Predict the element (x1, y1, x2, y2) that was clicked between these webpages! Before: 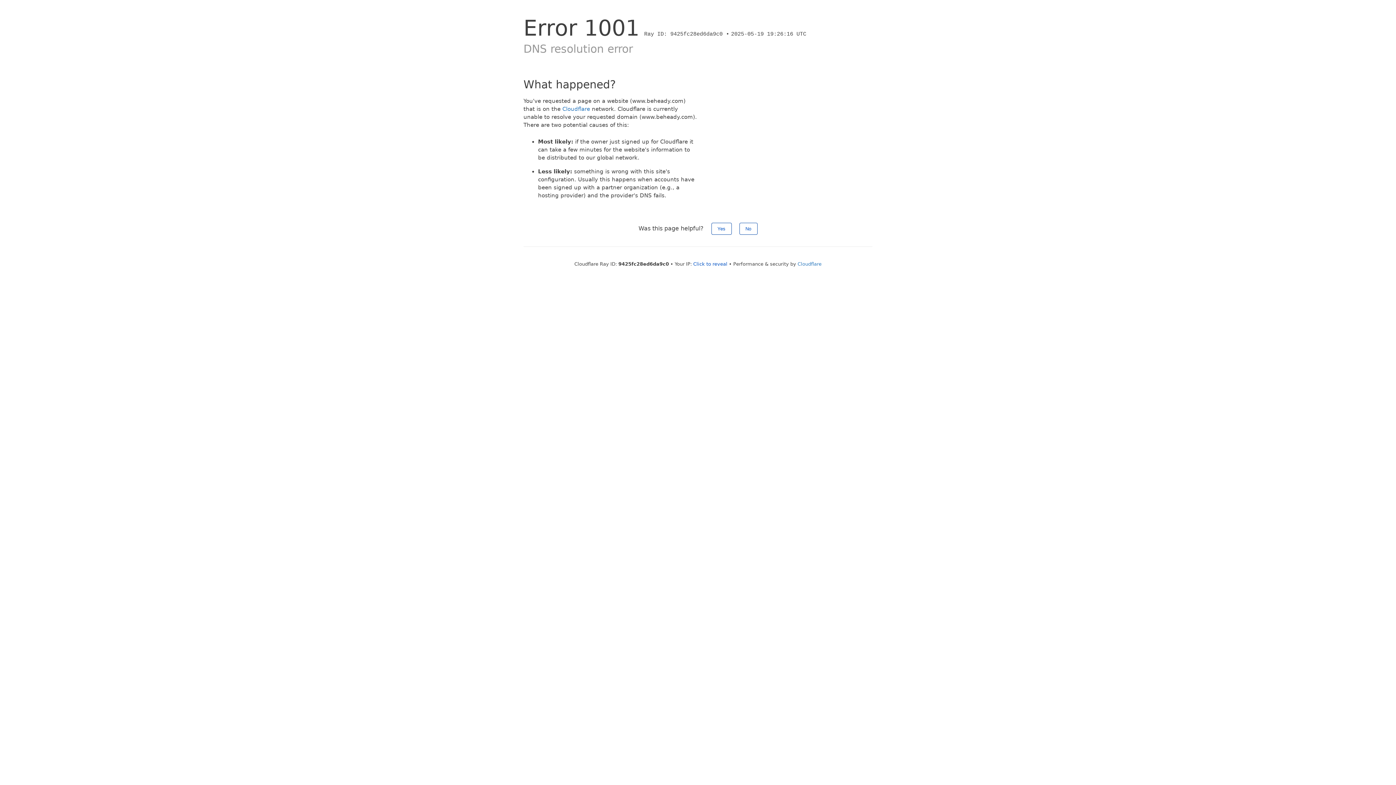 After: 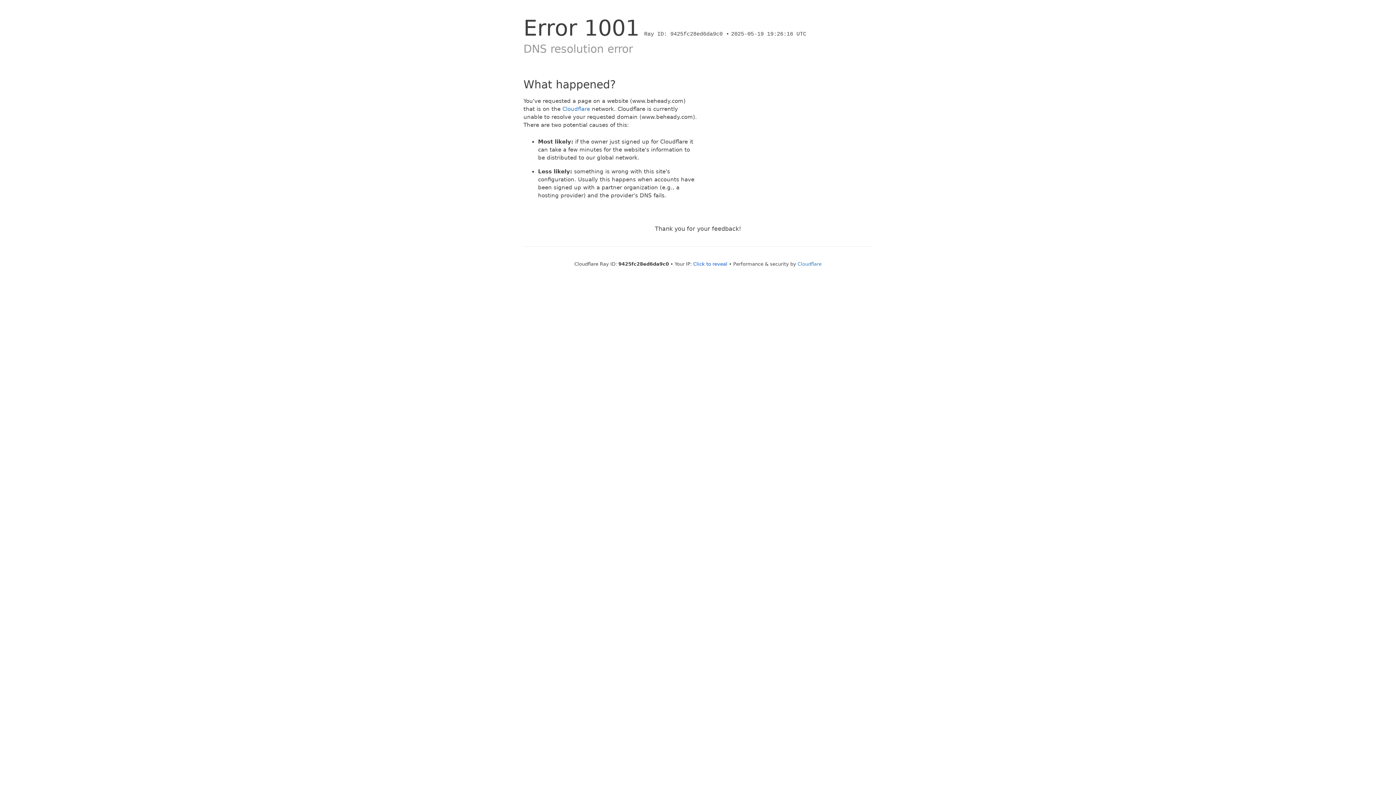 Action: label: Yes bbox: (711, 222, 731, 234)